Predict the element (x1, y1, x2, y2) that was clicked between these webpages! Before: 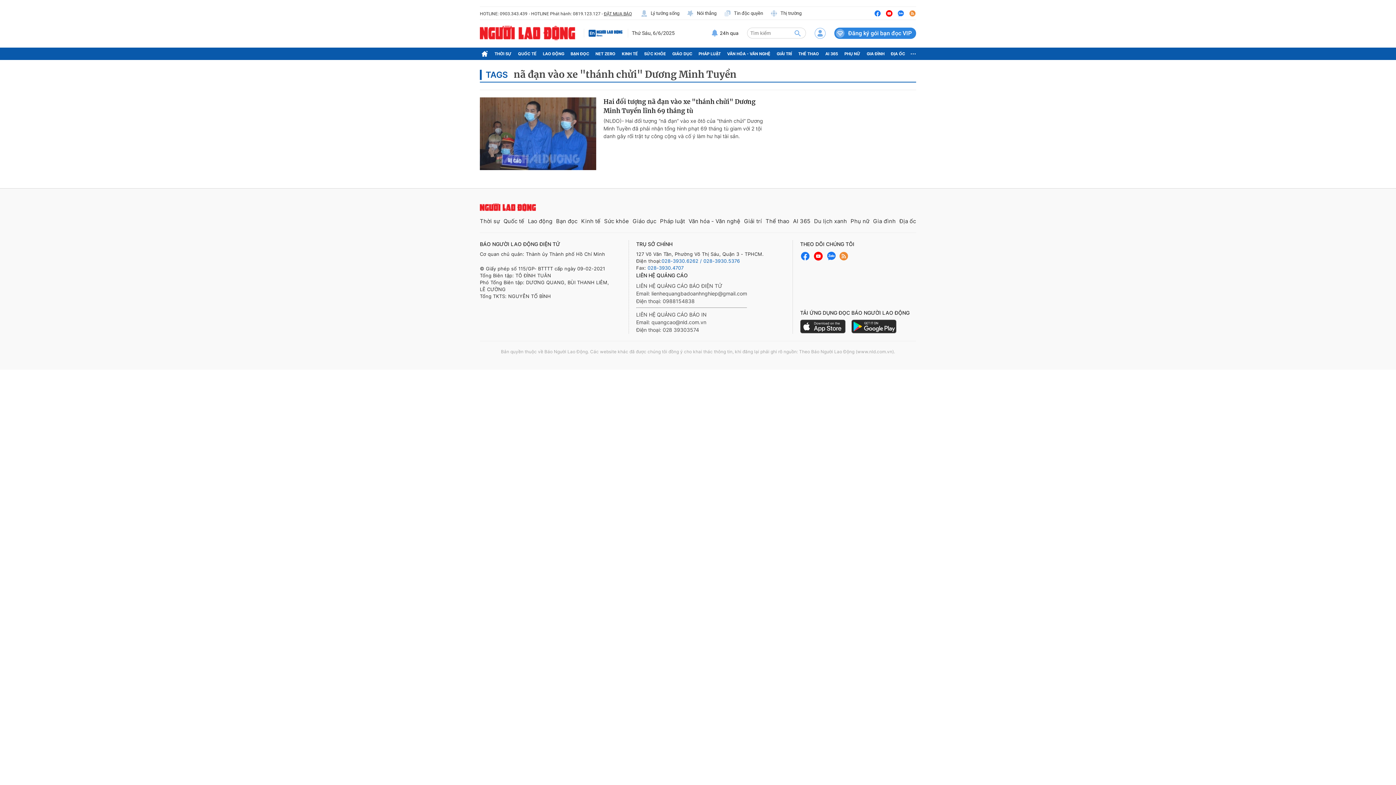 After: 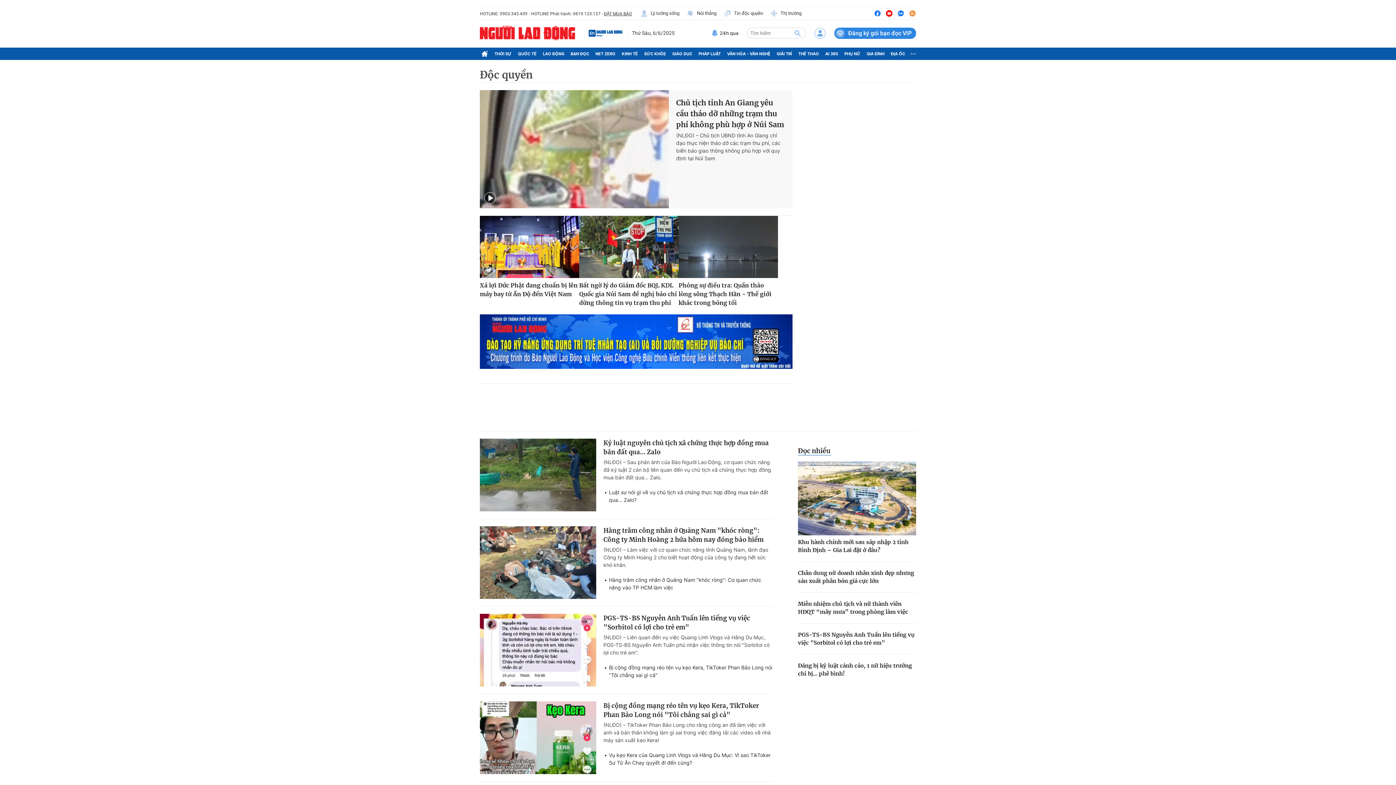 Action: label: Tin độc quyền bbox: (724, 9, 763, 16)